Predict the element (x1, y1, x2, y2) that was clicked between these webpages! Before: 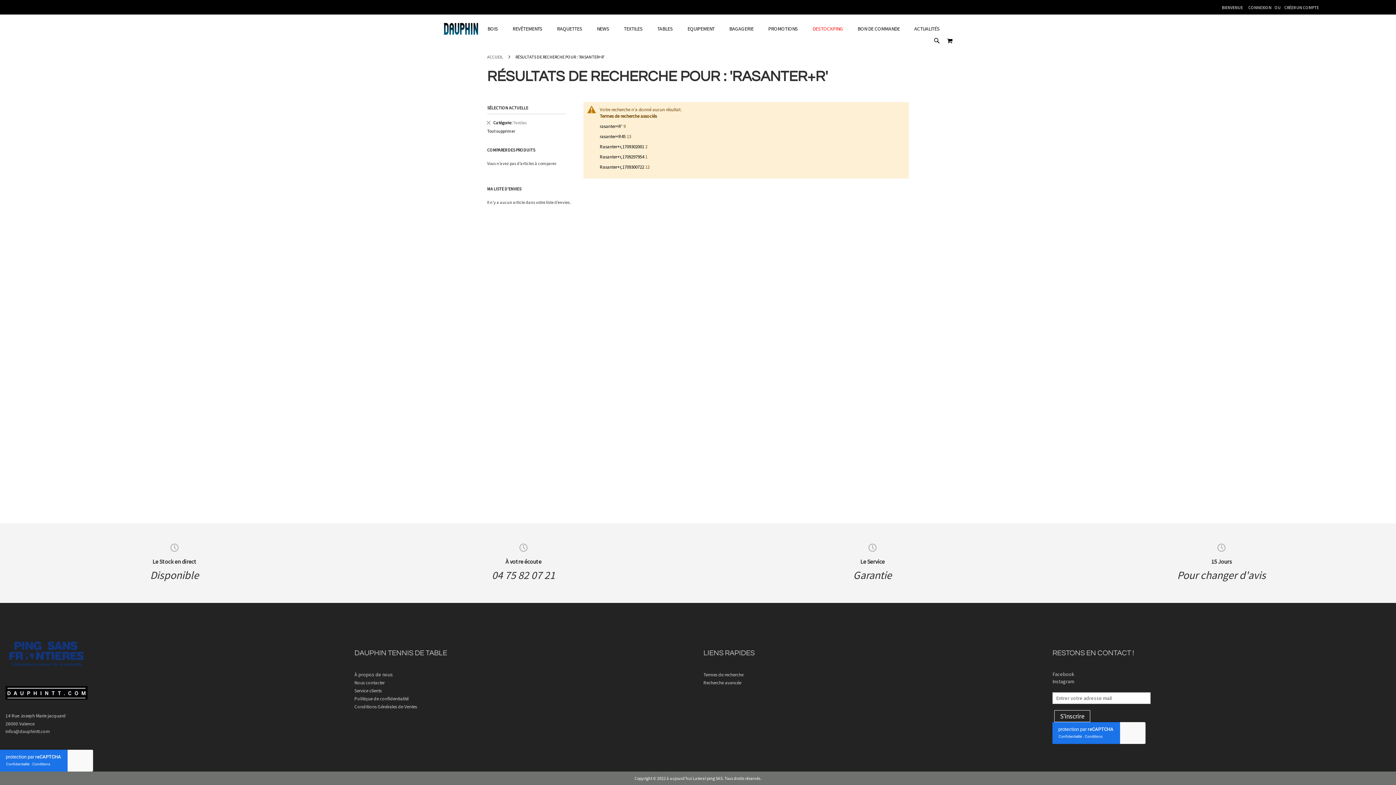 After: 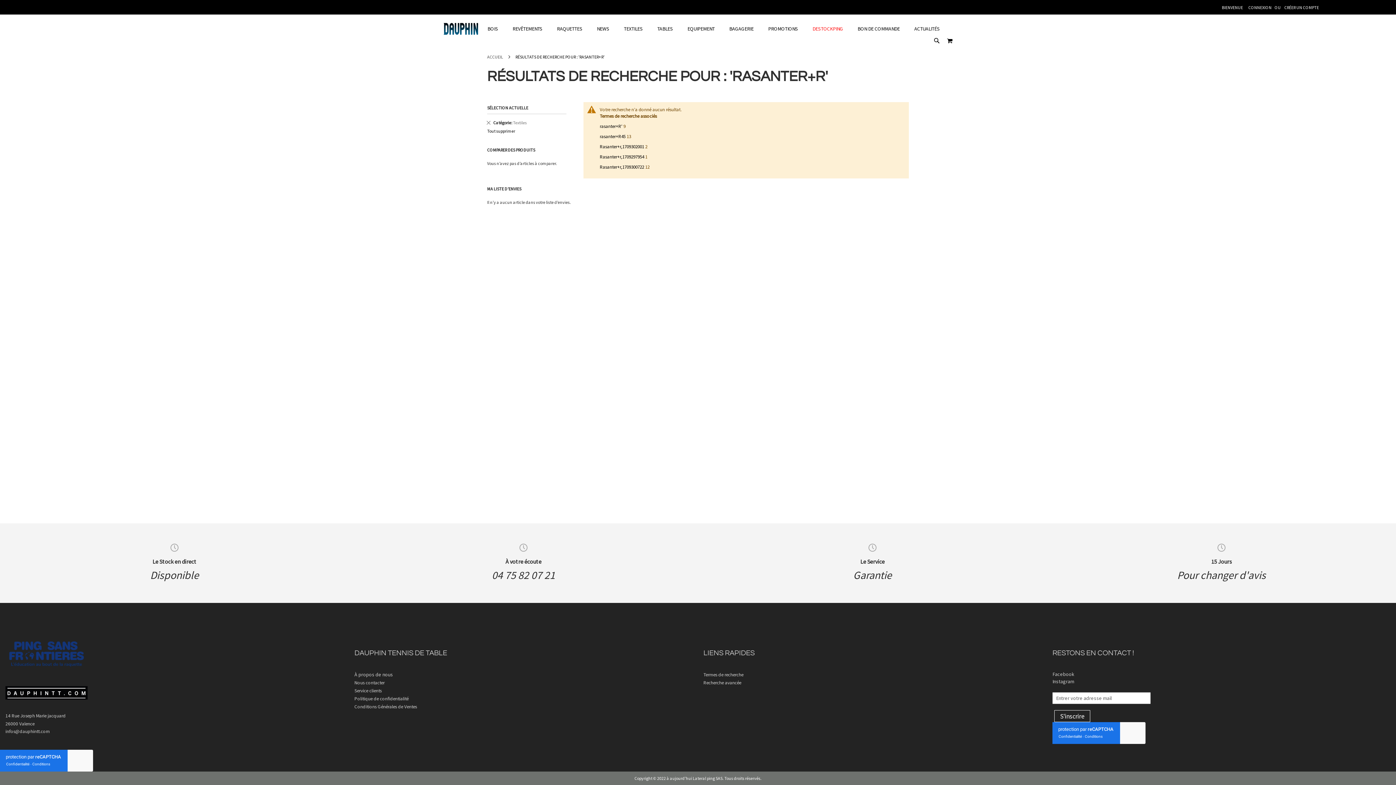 Action: label: infos@dauphintt.com bbox: (5, 749, 343, 757)